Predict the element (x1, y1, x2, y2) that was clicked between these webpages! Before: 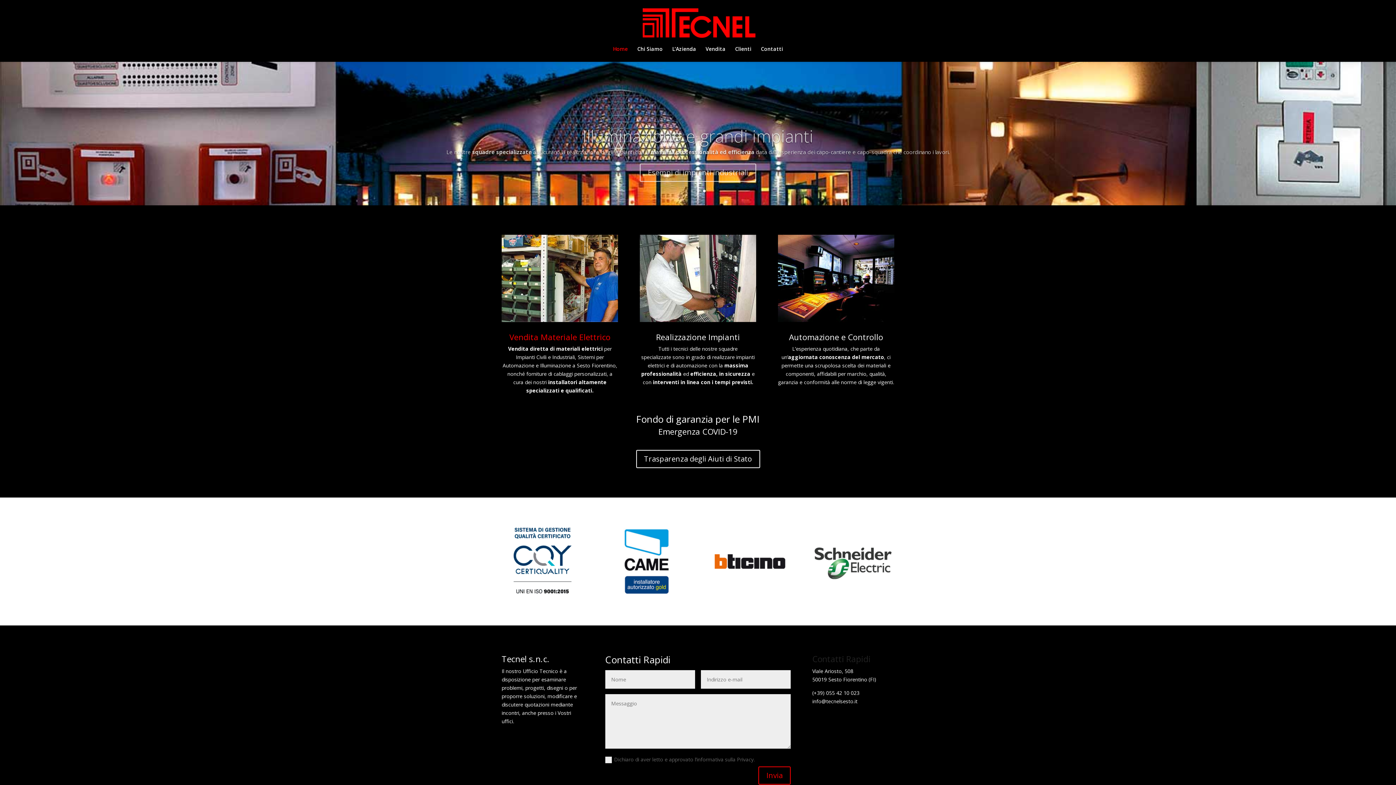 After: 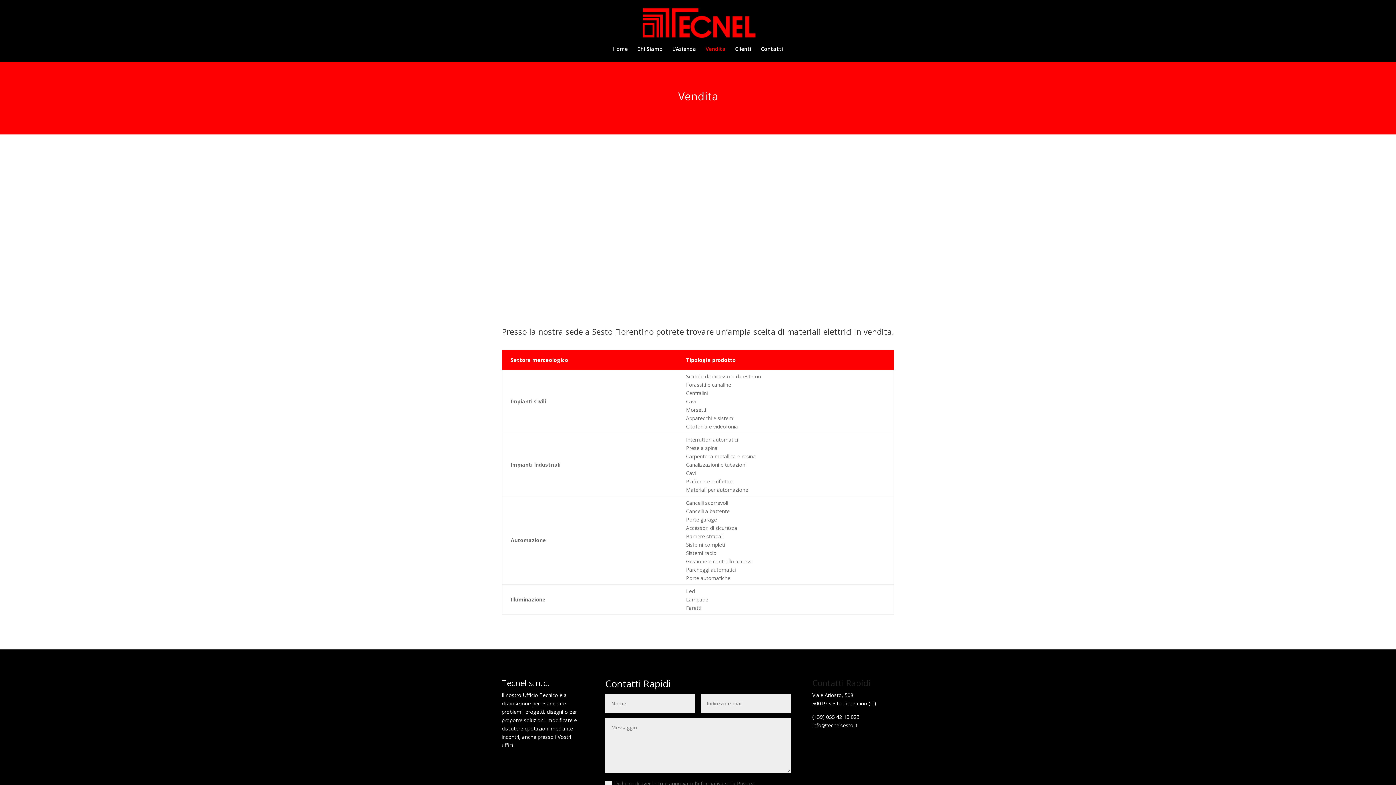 Action: bbox: (501, 234, 618, 322)